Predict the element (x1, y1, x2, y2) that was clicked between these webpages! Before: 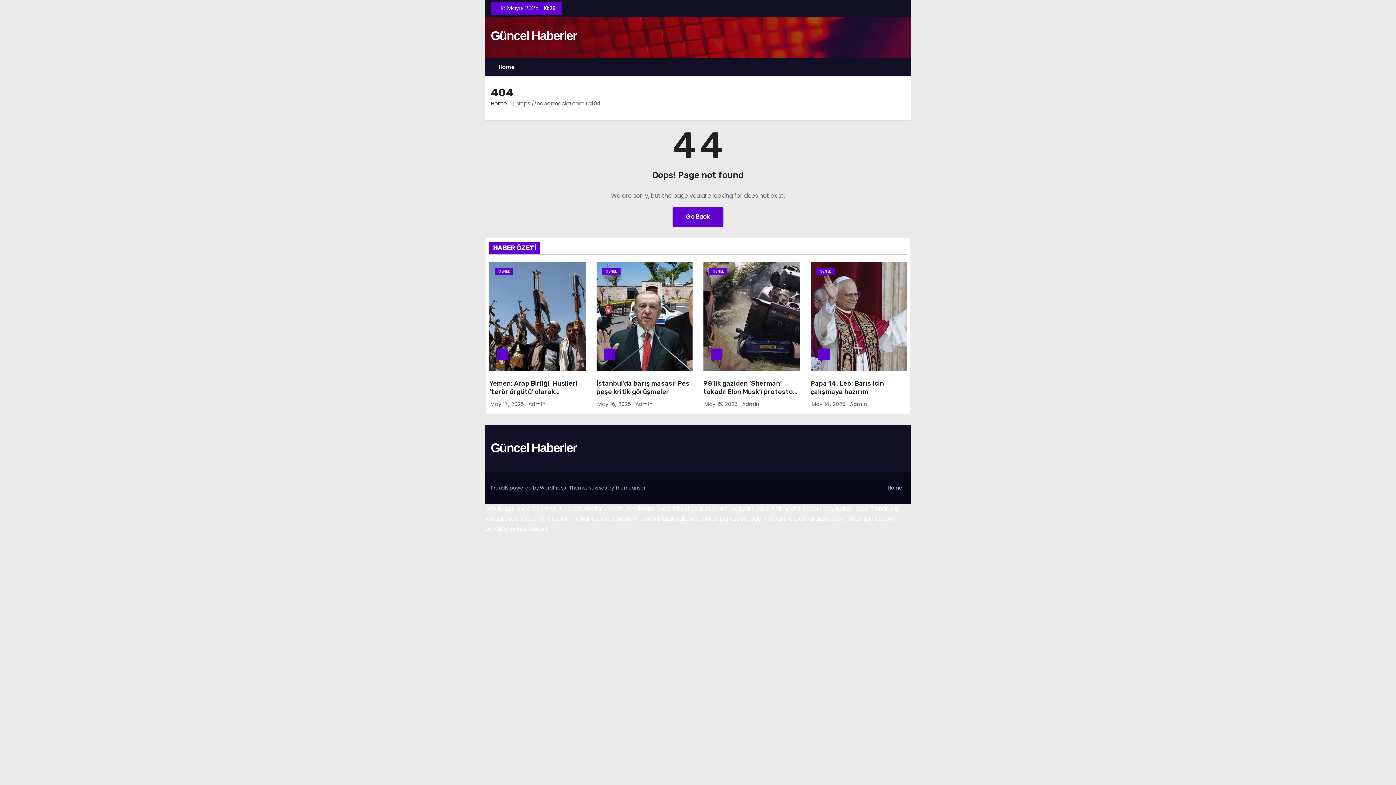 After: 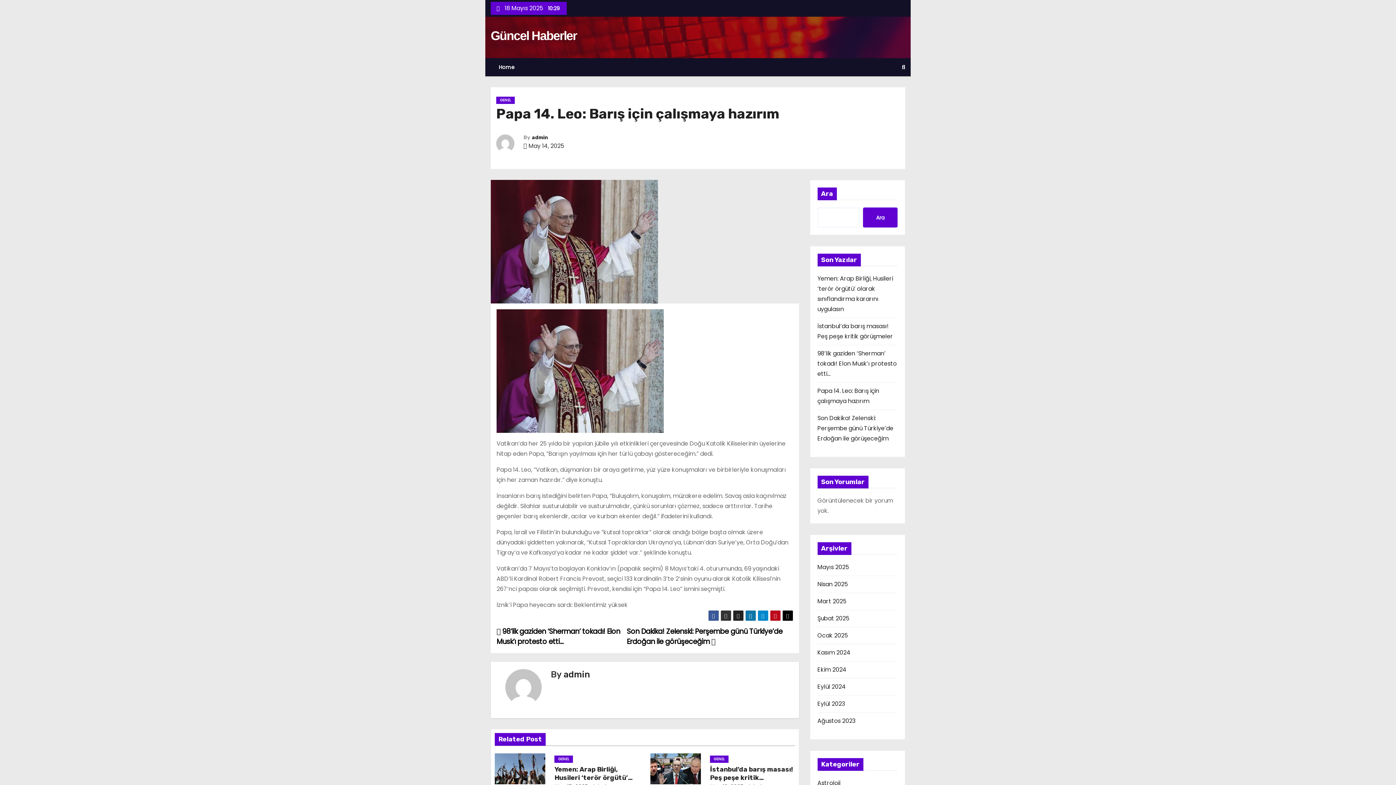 Action: bbox: (810, 379, 884, 396) label: Papa 14. Leo: Barış için çalışmaya hazırım